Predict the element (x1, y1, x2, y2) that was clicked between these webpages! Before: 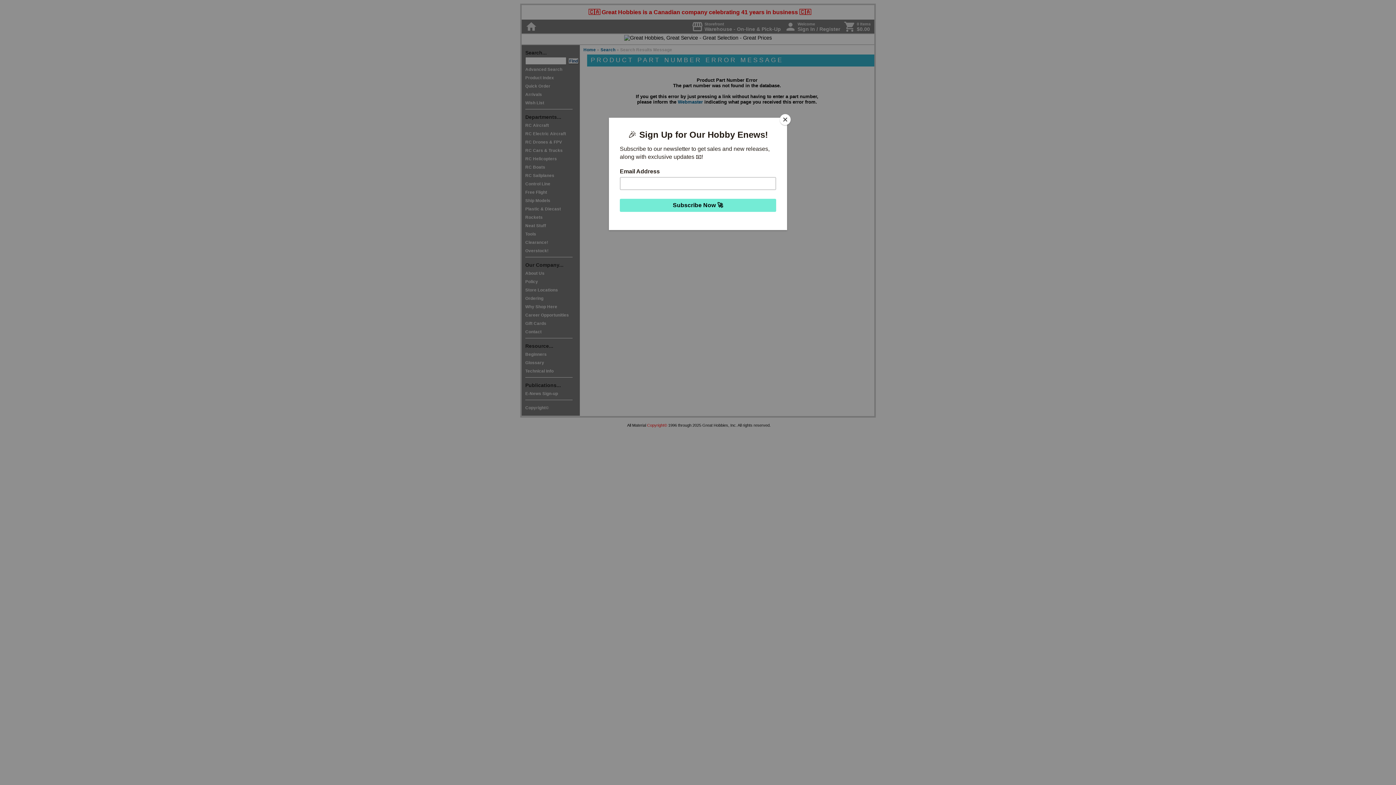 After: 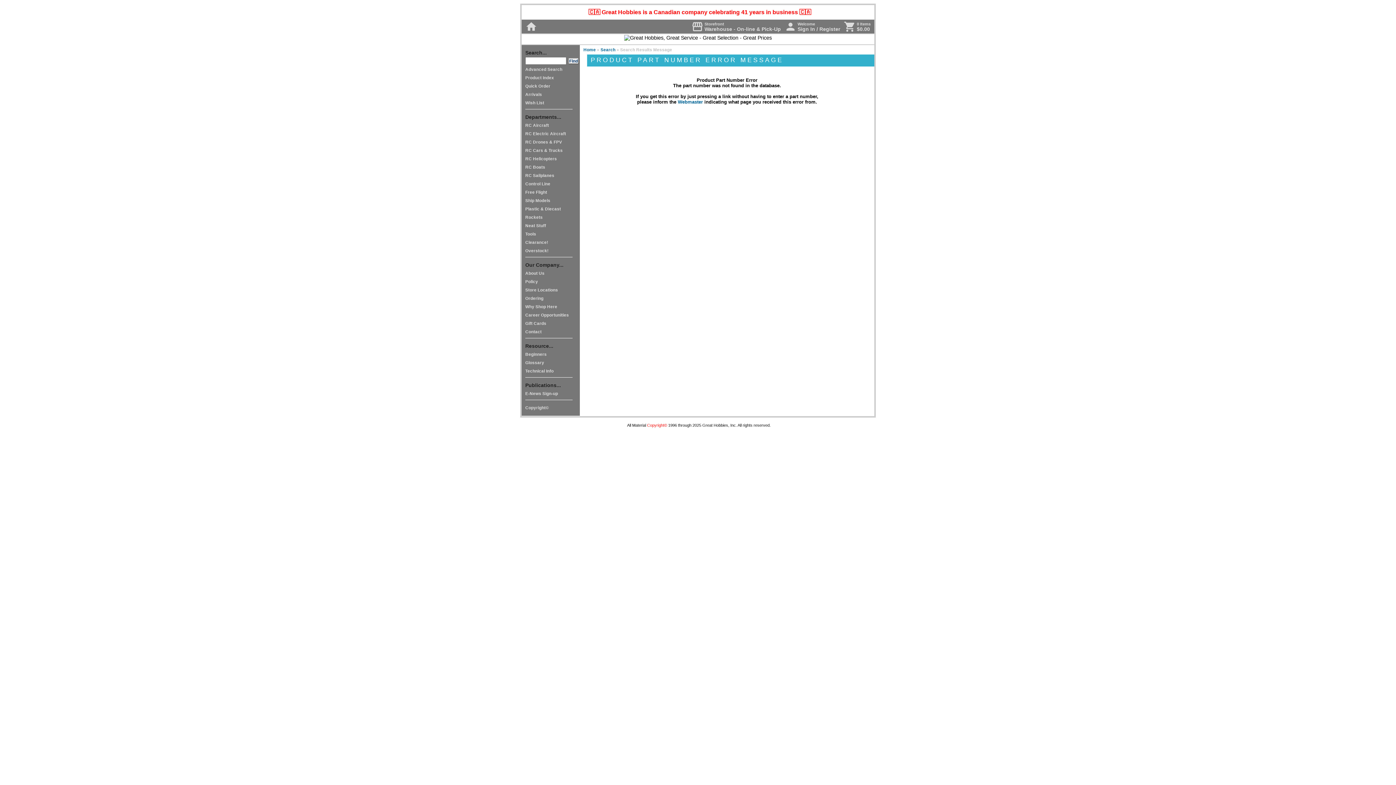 Action: label: Close bbox: (780, 114, 790, 125)